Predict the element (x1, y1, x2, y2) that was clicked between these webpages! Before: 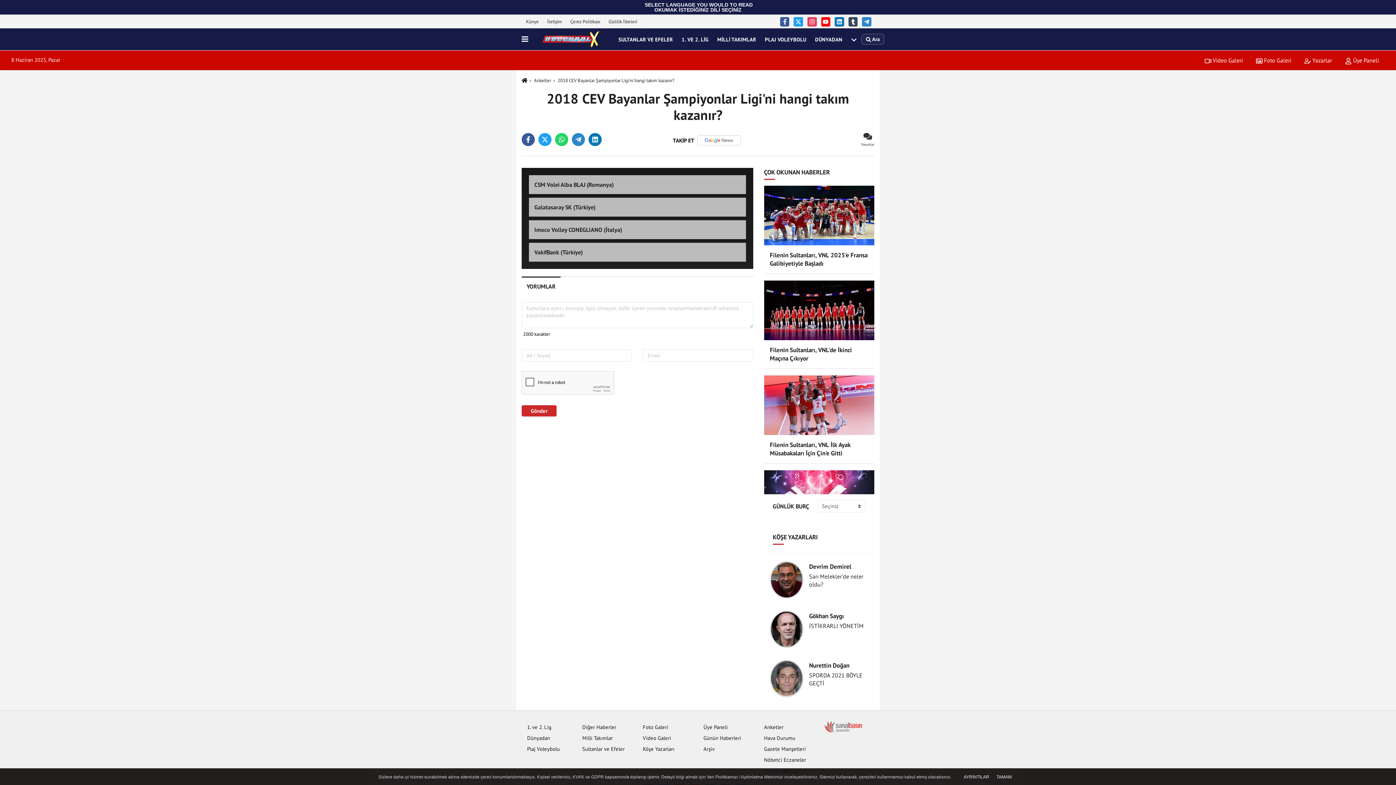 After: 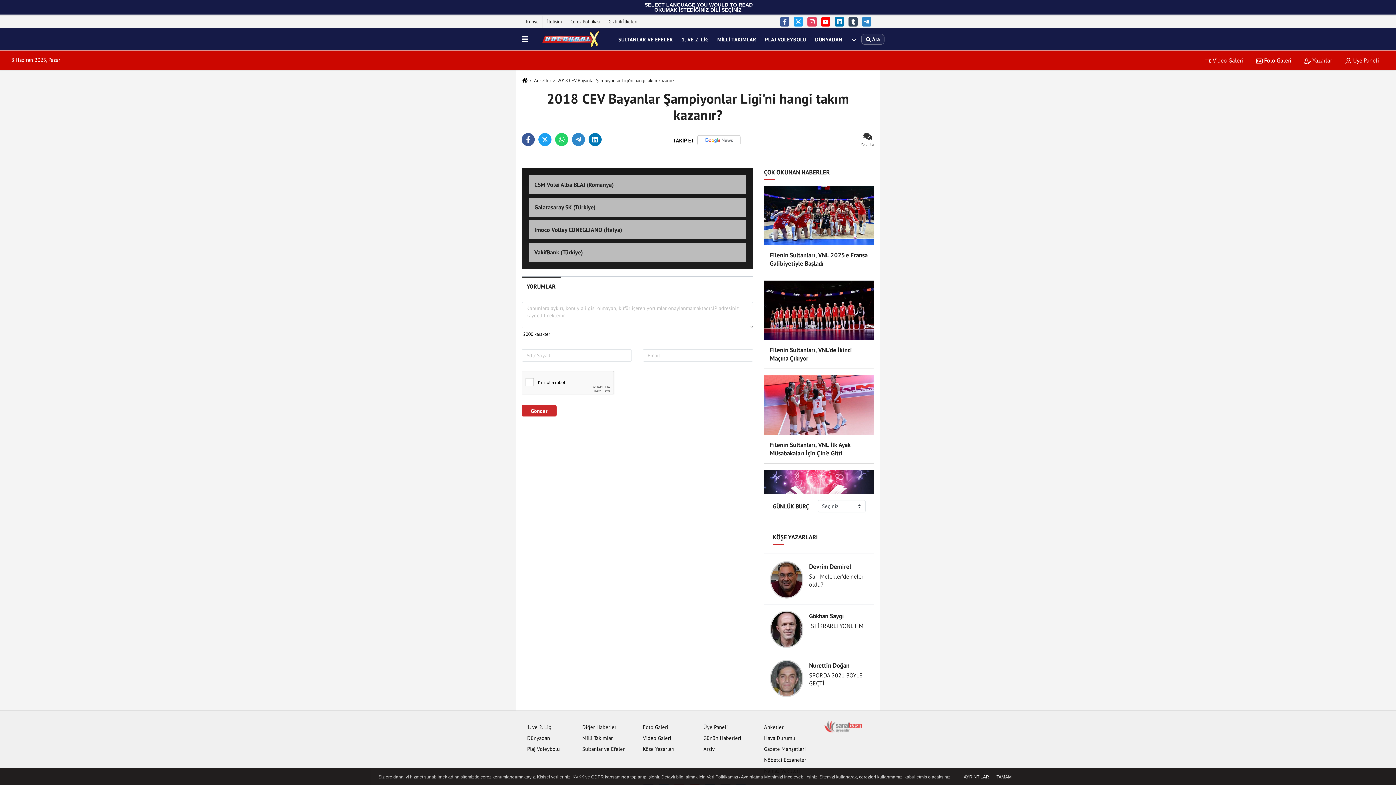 Action: bbox: (703, 745, 714, 752) label: Arşiv